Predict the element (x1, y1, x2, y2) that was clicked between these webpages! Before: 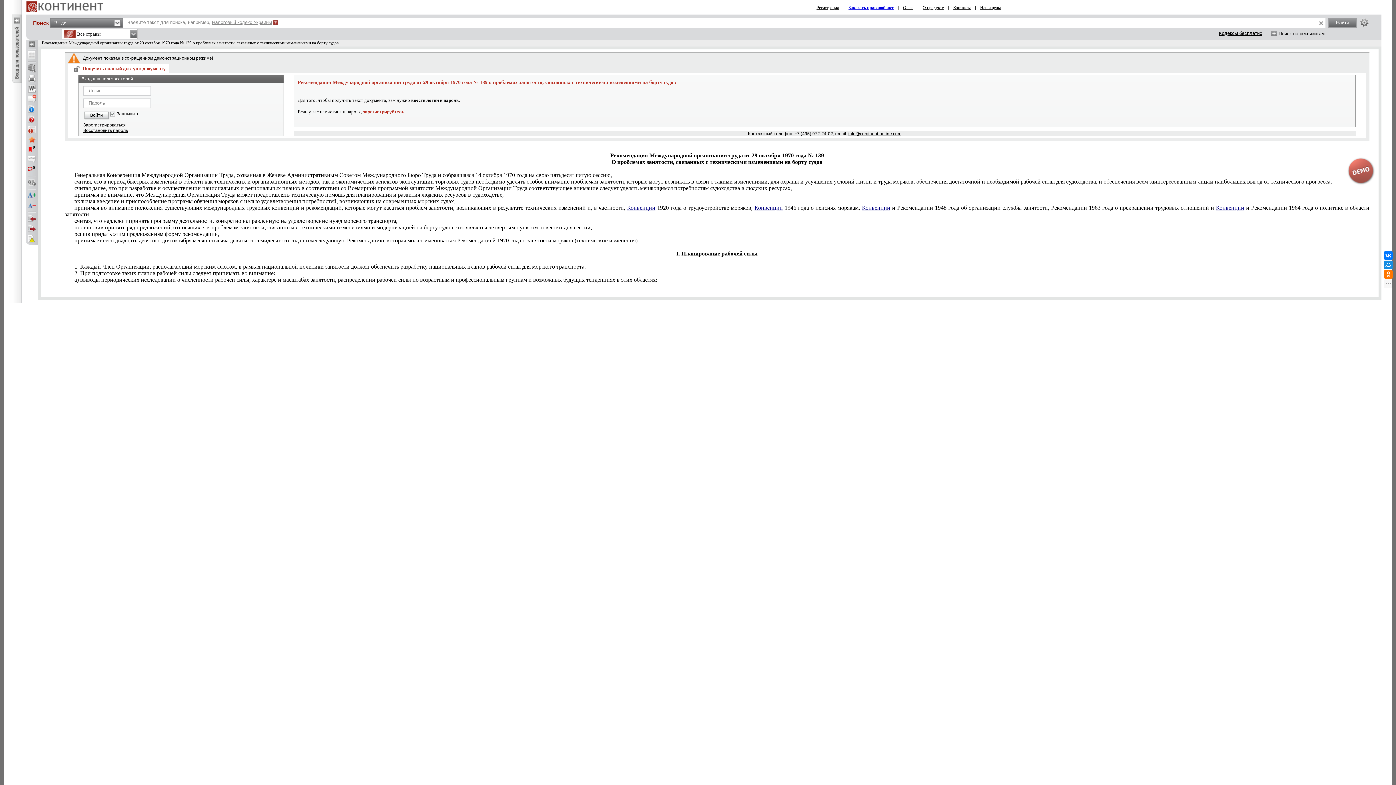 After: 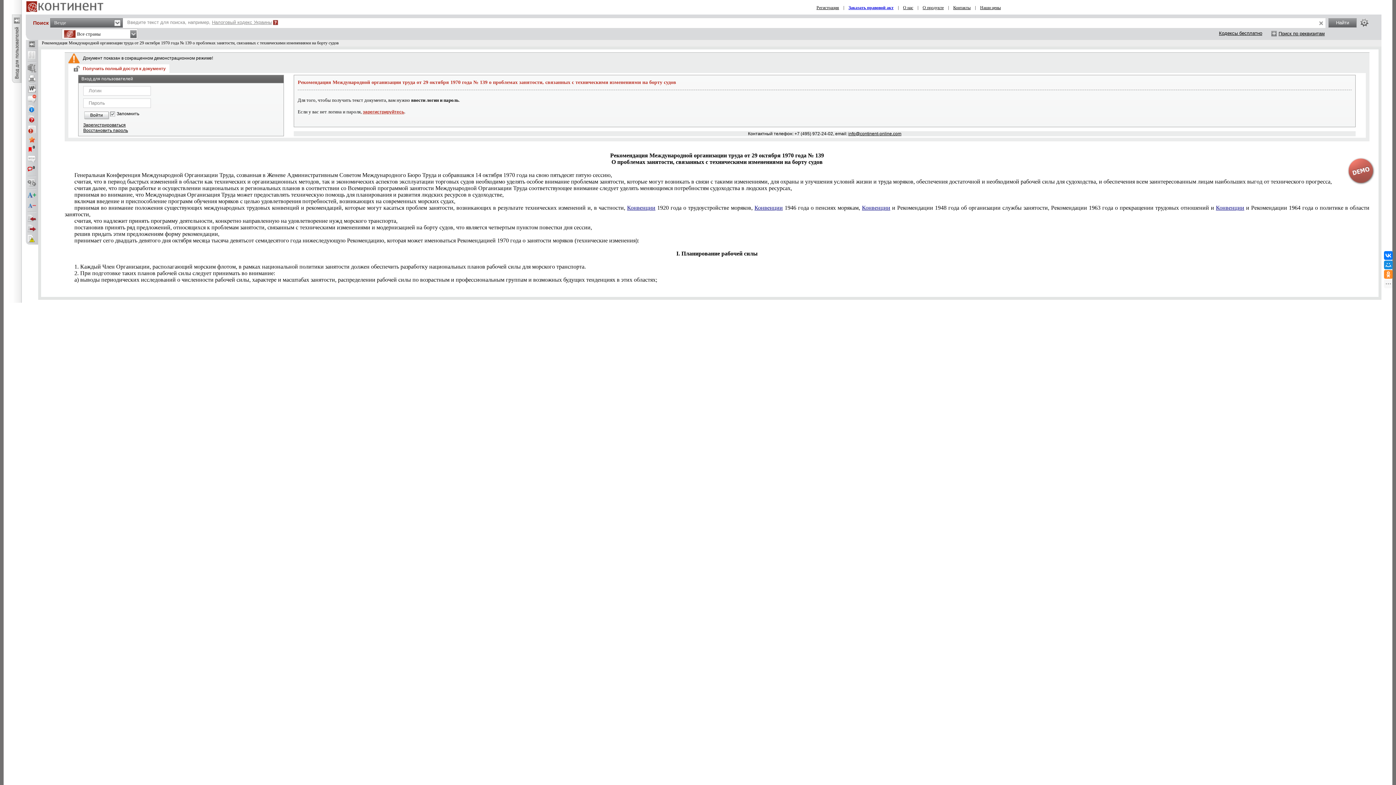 Action: bbox: (1384, 270, 1393, 278)